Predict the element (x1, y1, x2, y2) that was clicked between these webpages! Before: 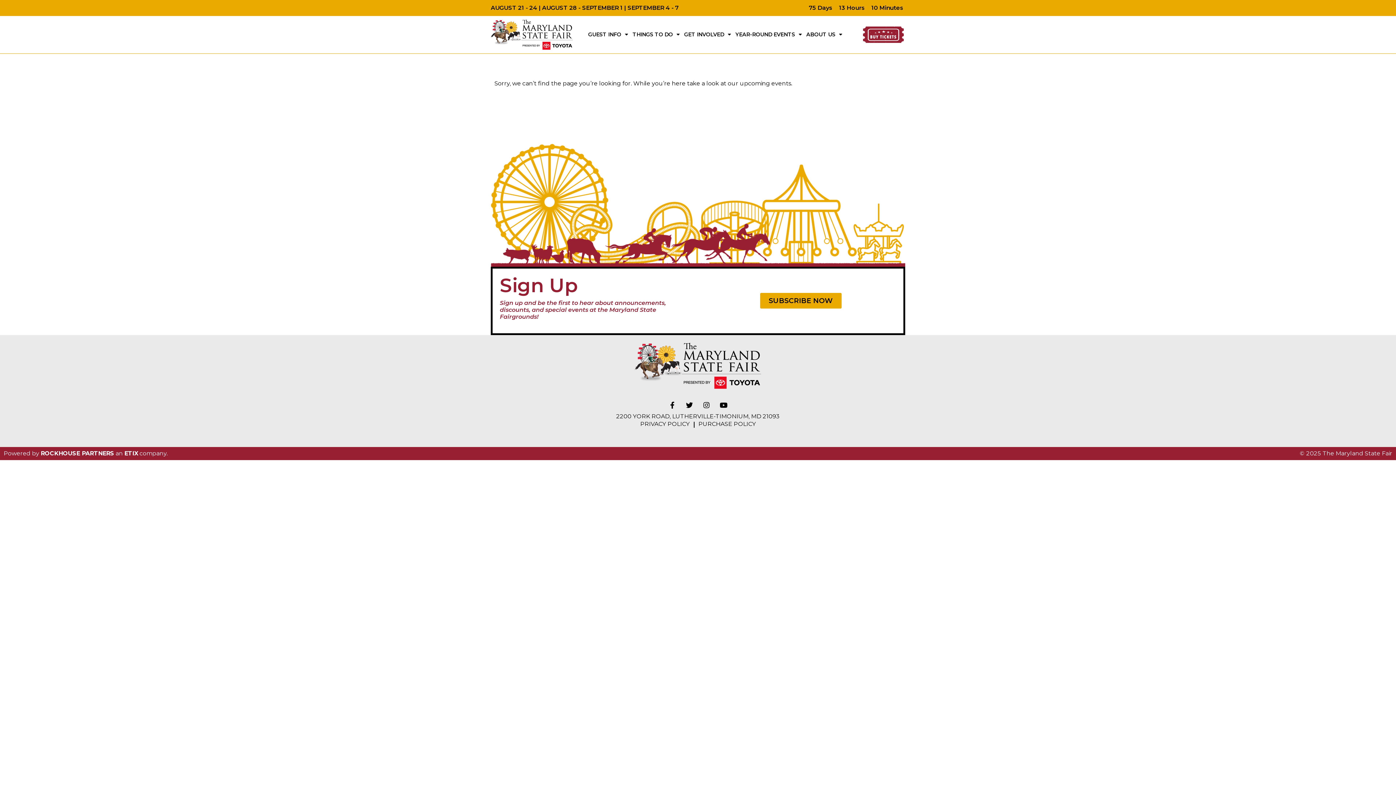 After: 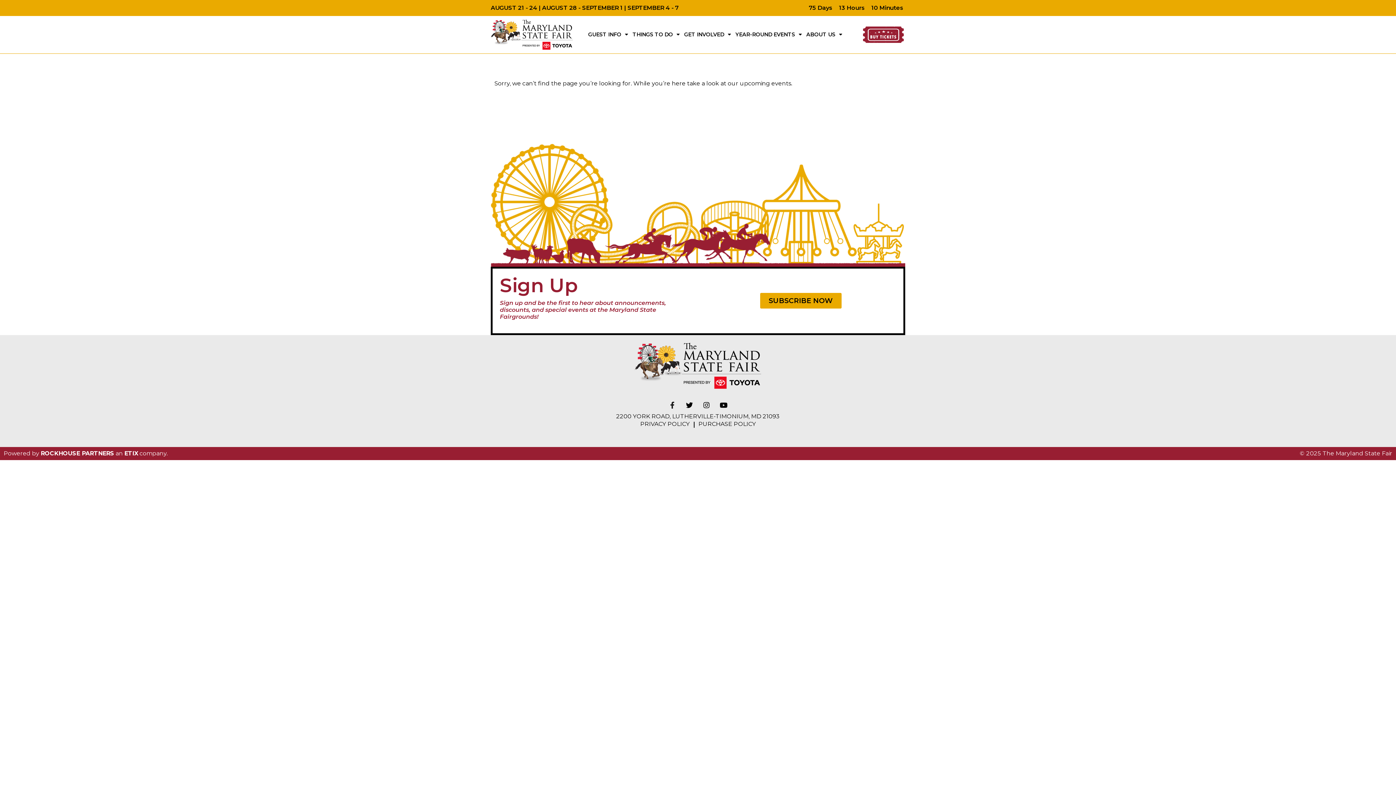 Action: label: Facebook-f bbox: (665, 398, 679, 412)